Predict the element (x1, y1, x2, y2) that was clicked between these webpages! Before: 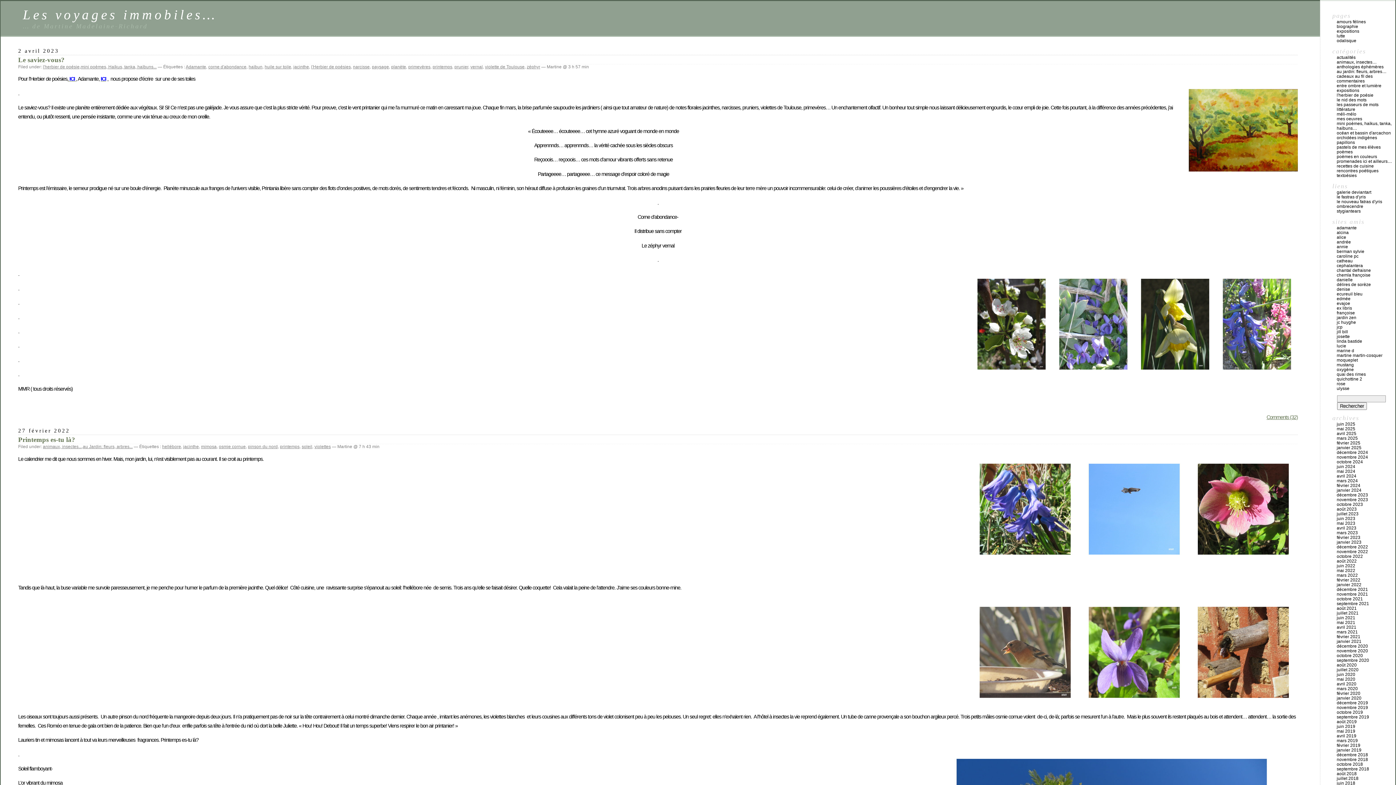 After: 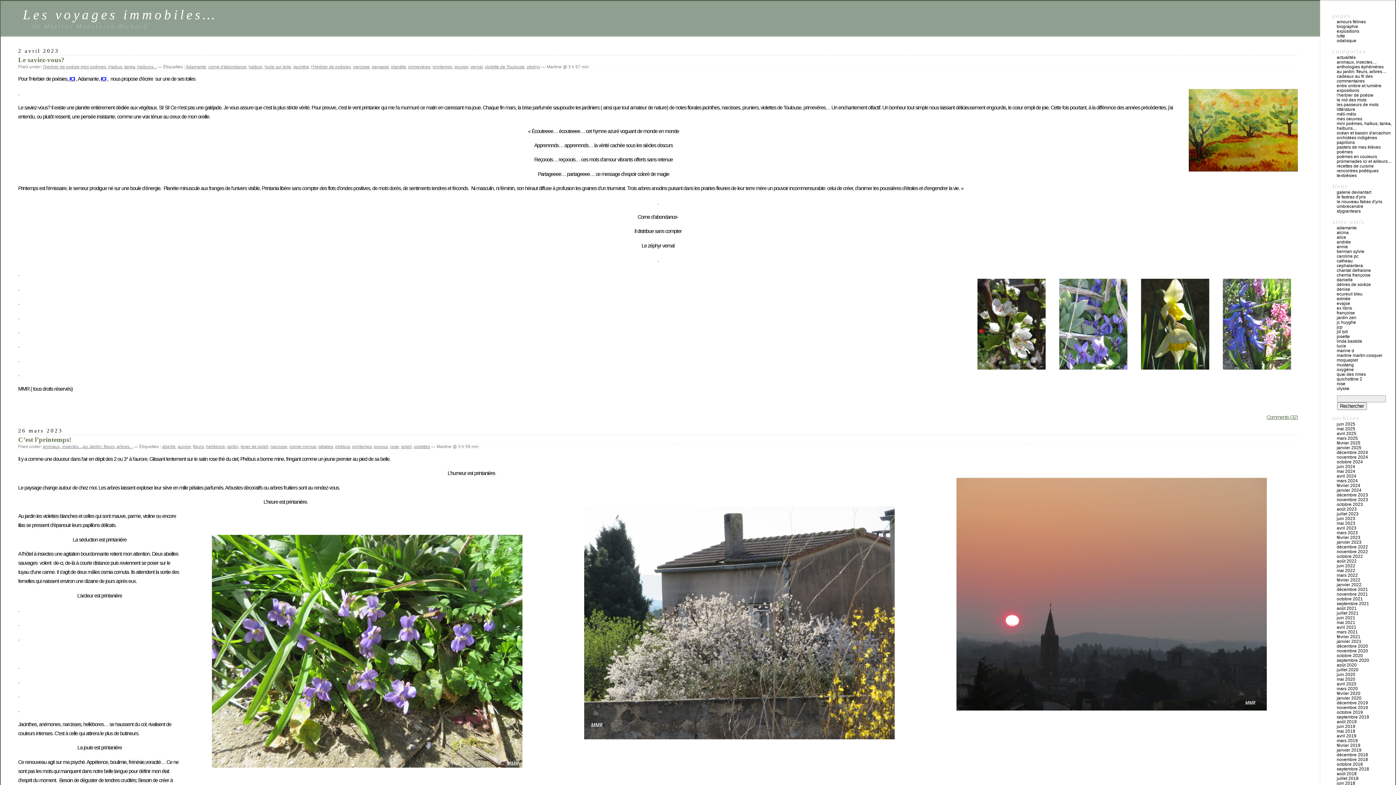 Action: label: narcisse bbox: (353, 64, 369, 69)